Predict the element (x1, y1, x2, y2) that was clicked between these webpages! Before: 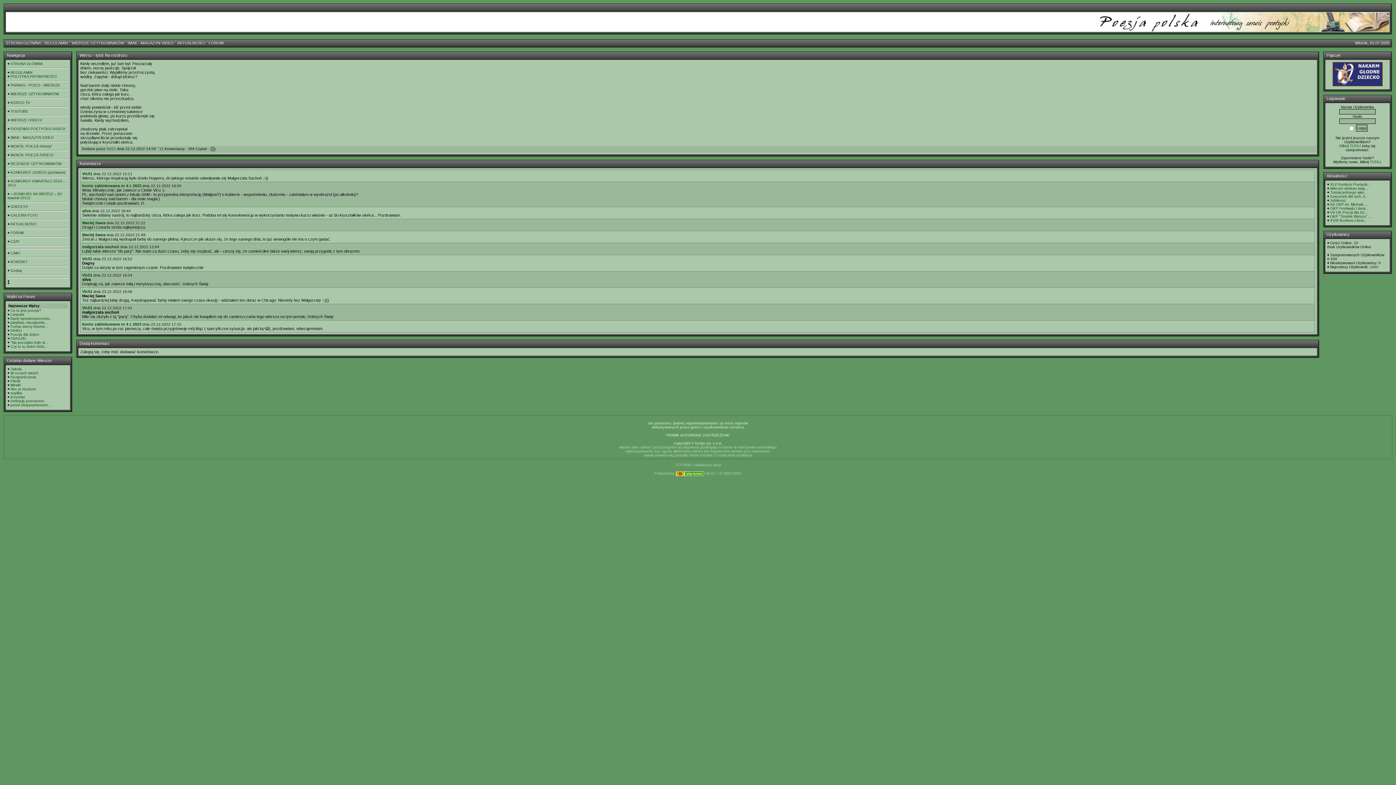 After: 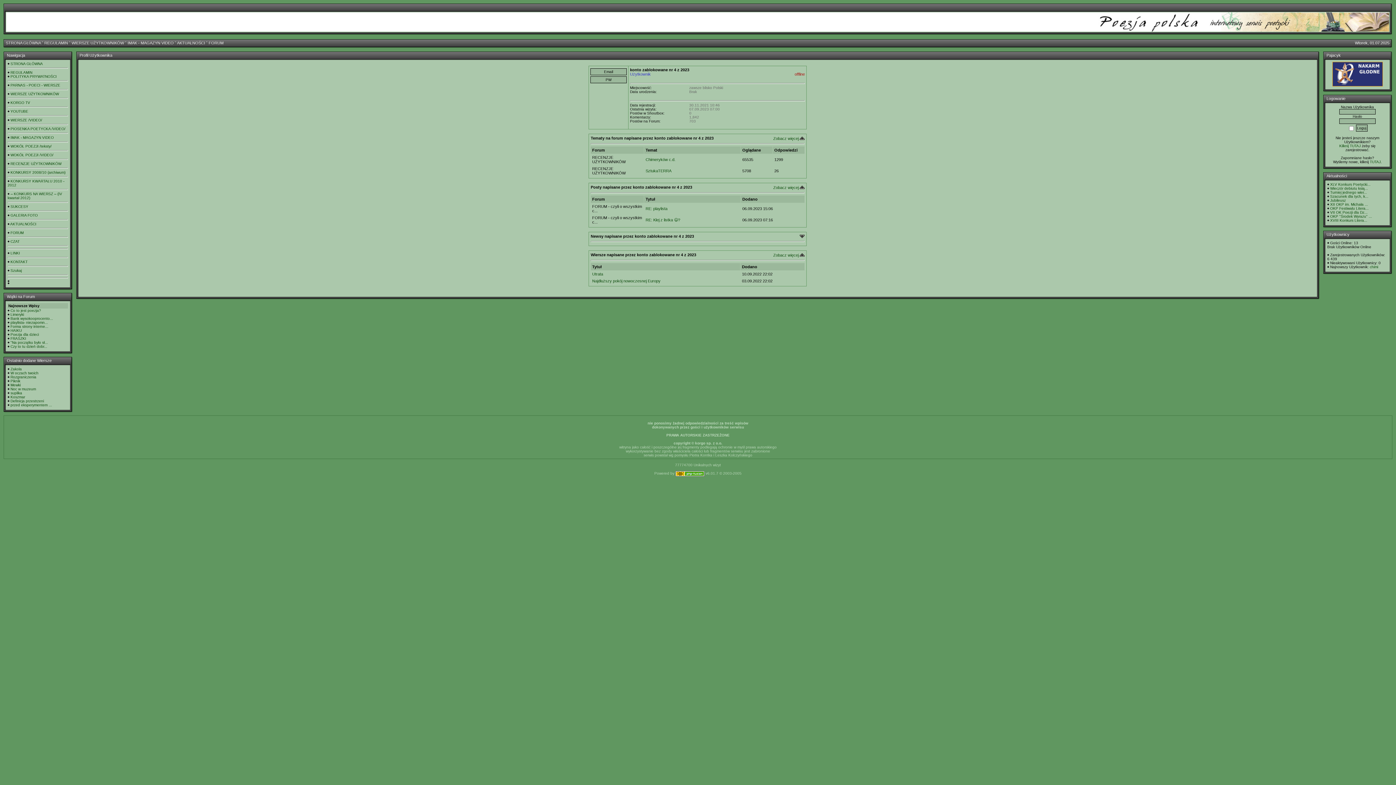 Action: bbox: (82, 322, 141, 326) label: konto zablokowane nr 4 z 2023